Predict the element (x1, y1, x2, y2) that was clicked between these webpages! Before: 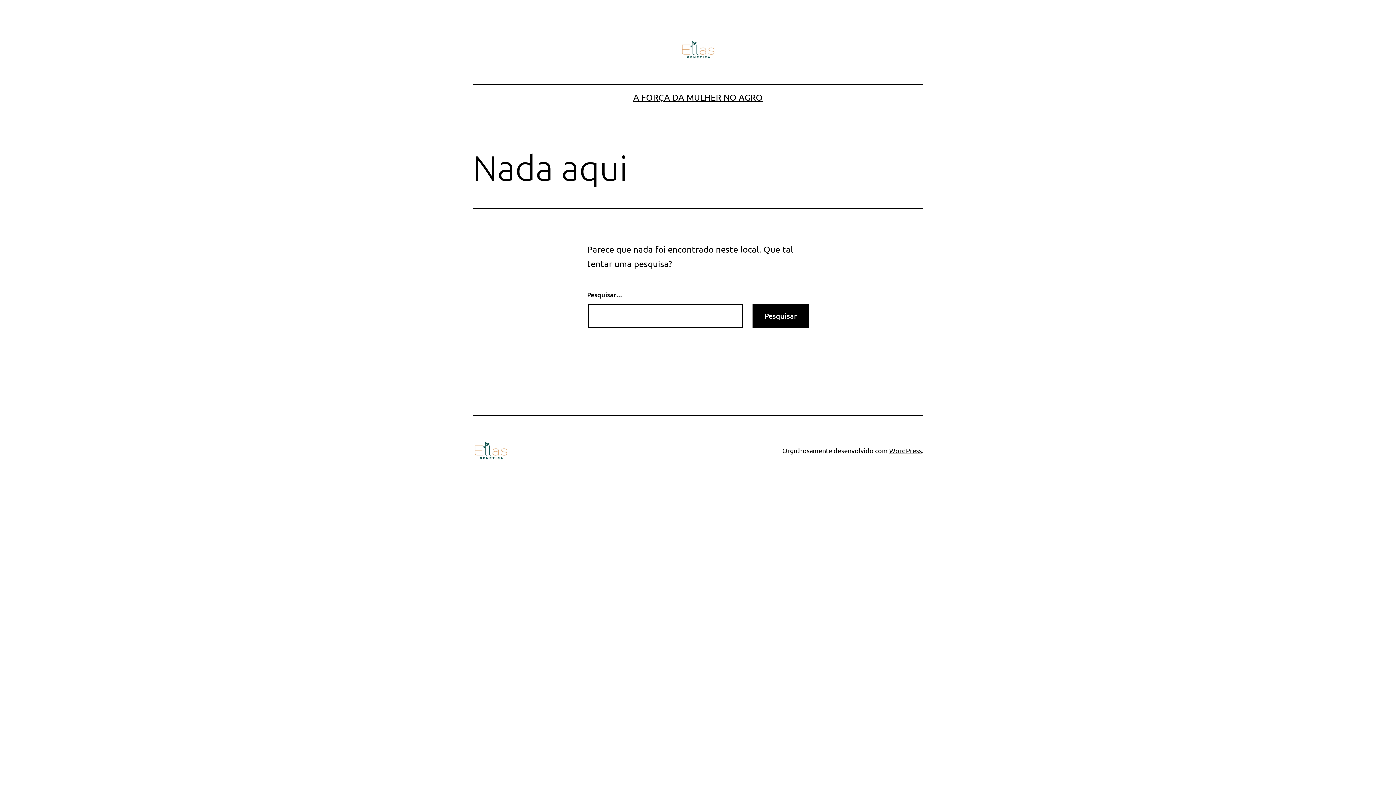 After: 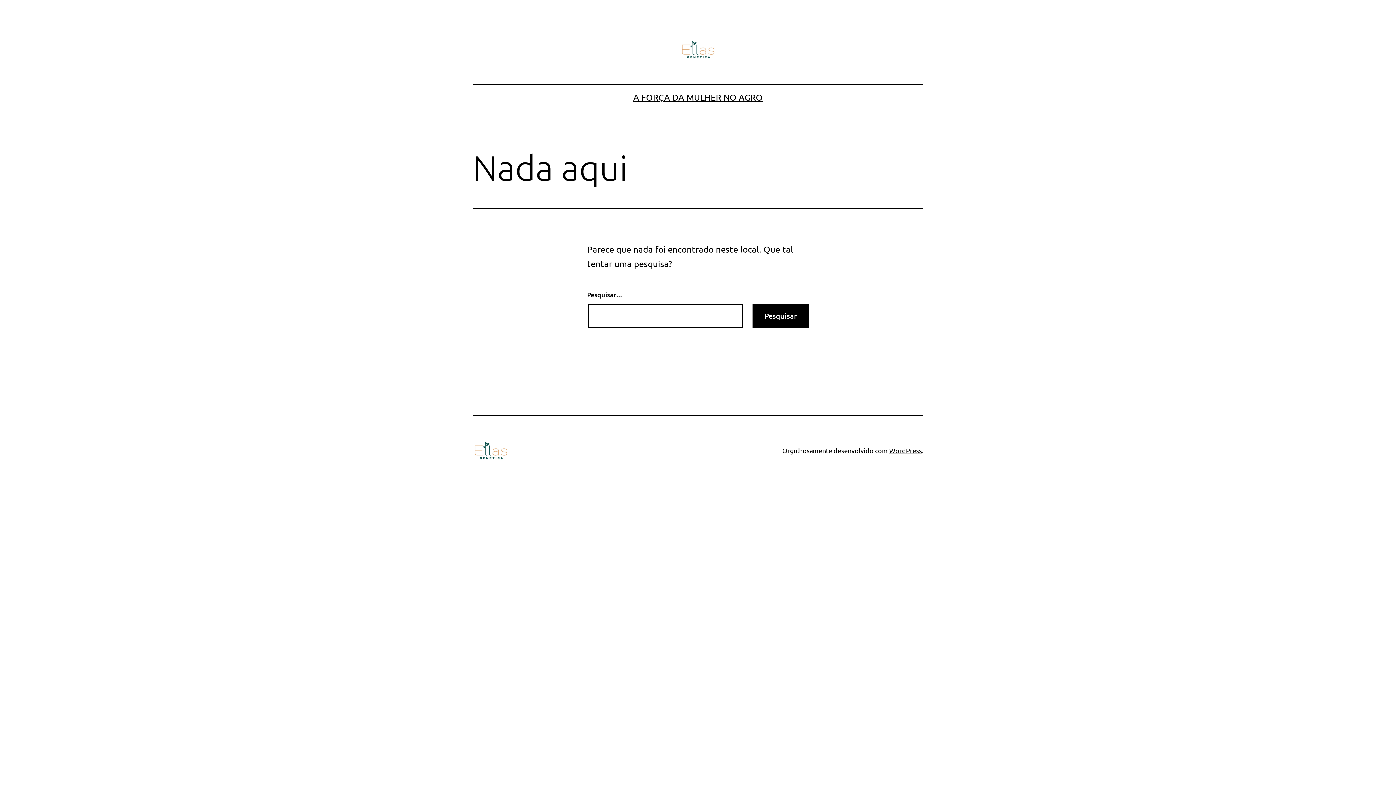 Action: bbox: (633, 92, 762, 102) label: A FORÇA DA MULHER NO AGRO